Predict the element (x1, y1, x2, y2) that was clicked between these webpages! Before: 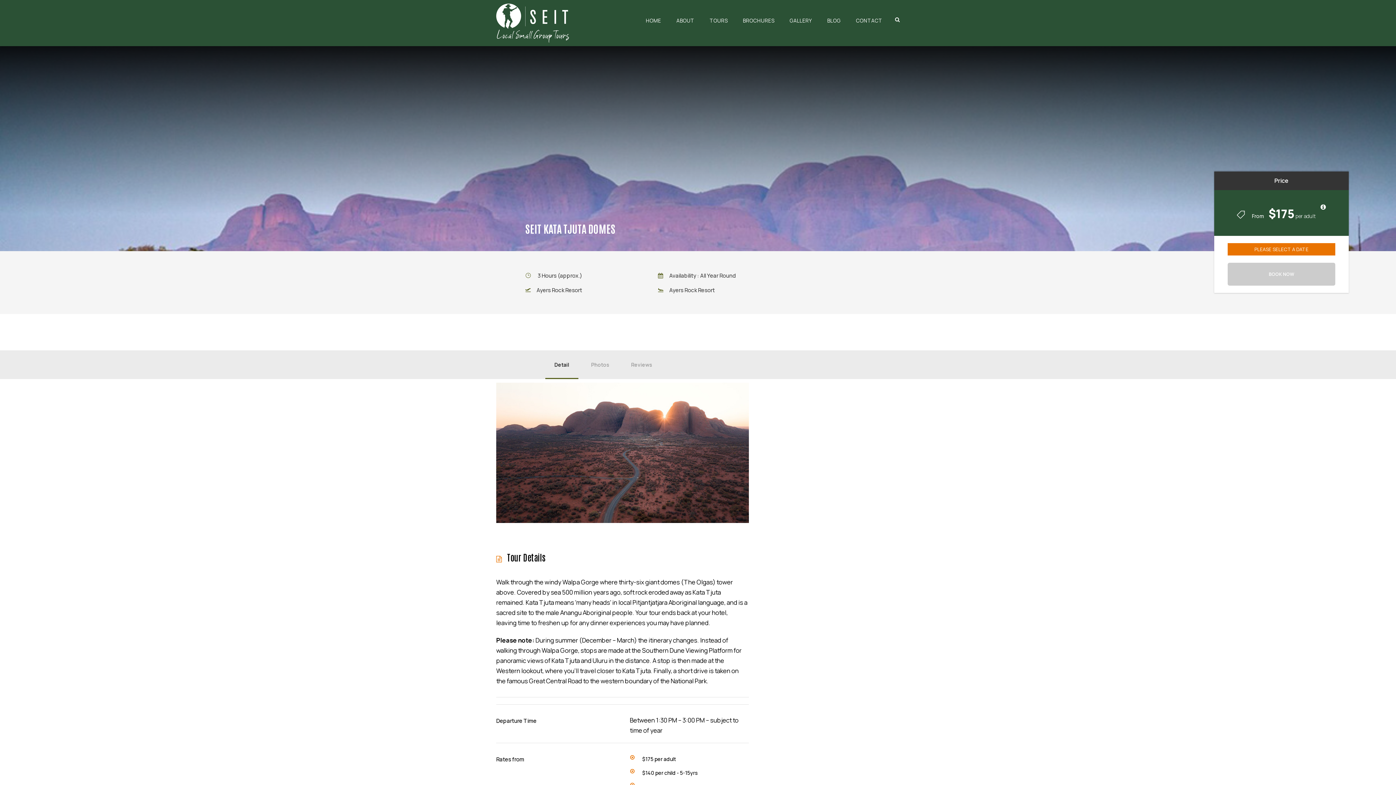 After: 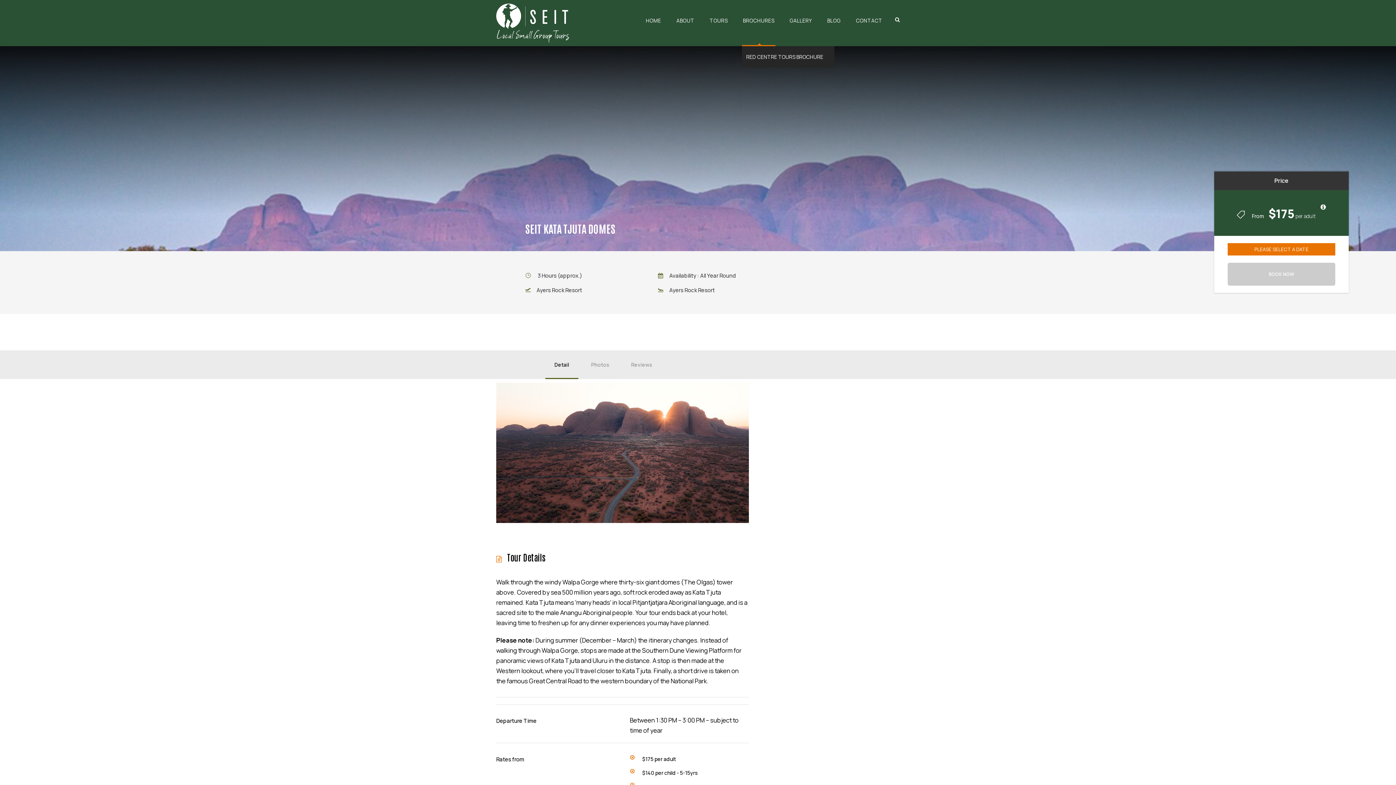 Action: bbox: (743, 16, 774, 46) label: BROCHURES